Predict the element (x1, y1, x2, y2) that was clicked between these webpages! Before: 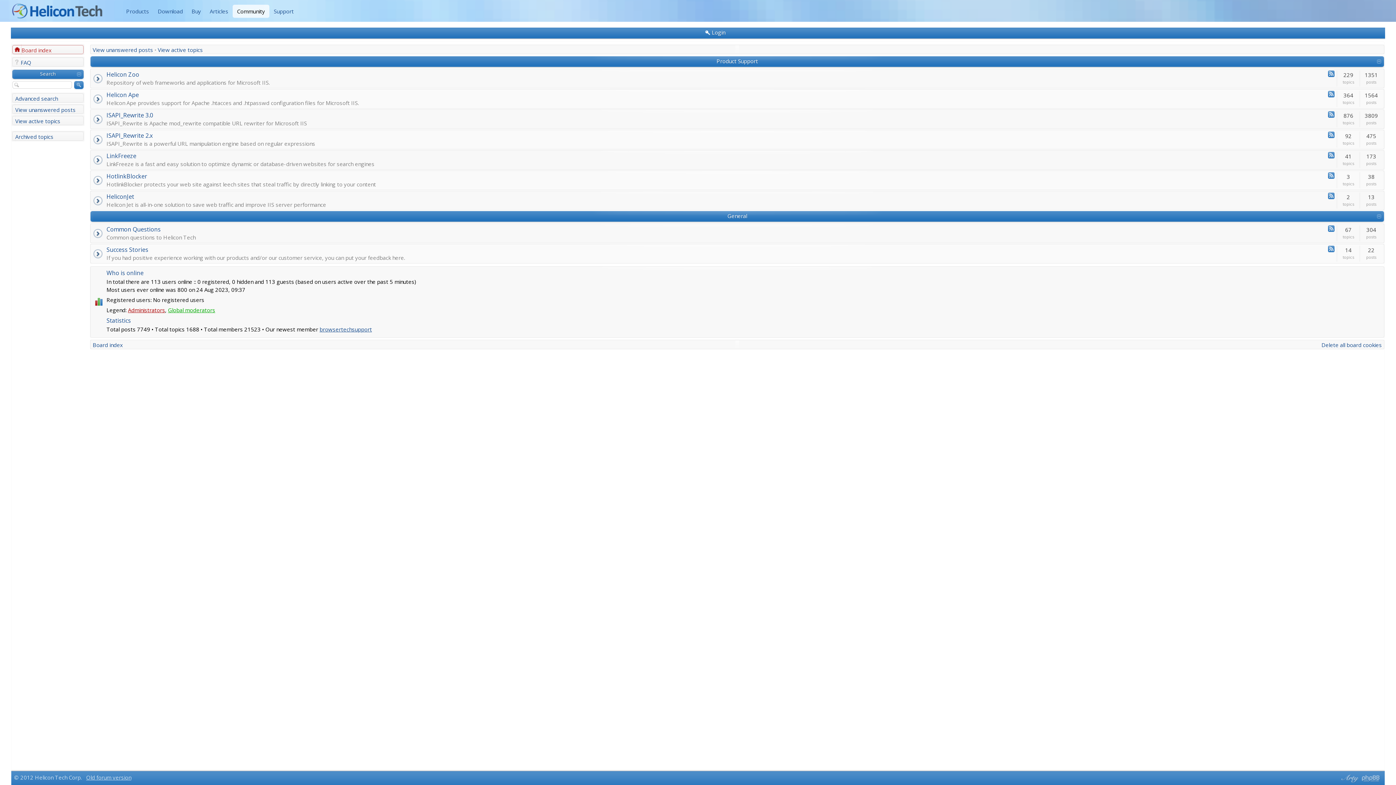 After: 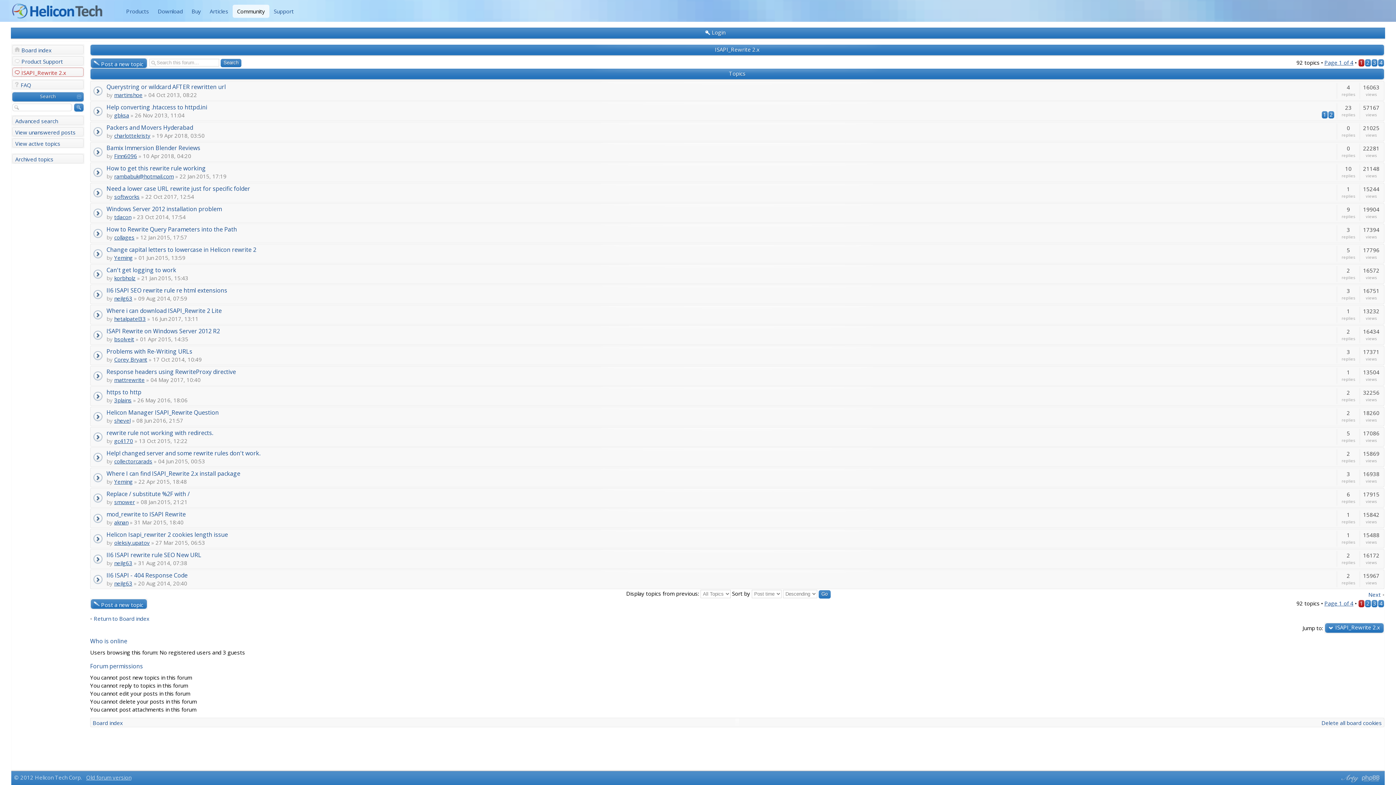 Action: bbox: (106, 132, 152, 138) label: ISAPI_Rewrite 2.x